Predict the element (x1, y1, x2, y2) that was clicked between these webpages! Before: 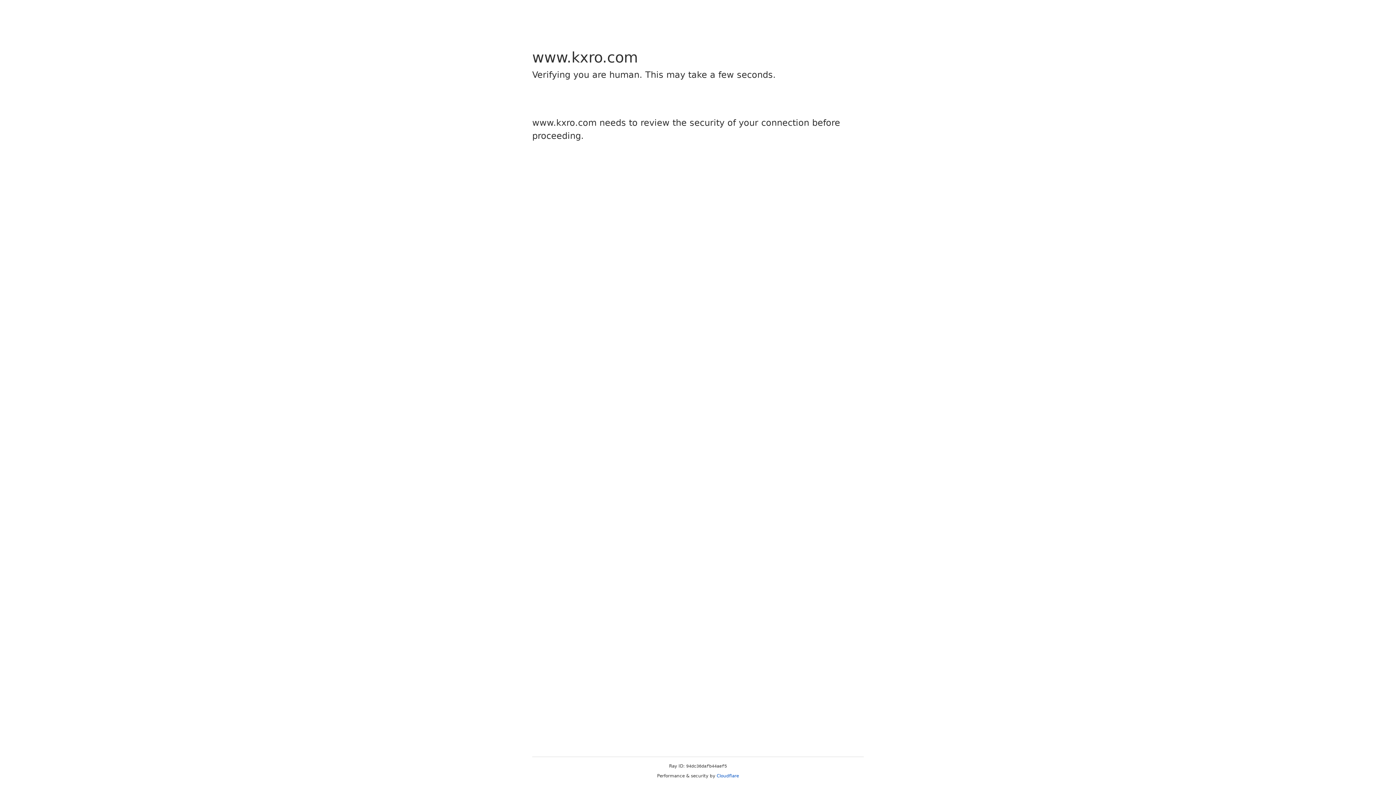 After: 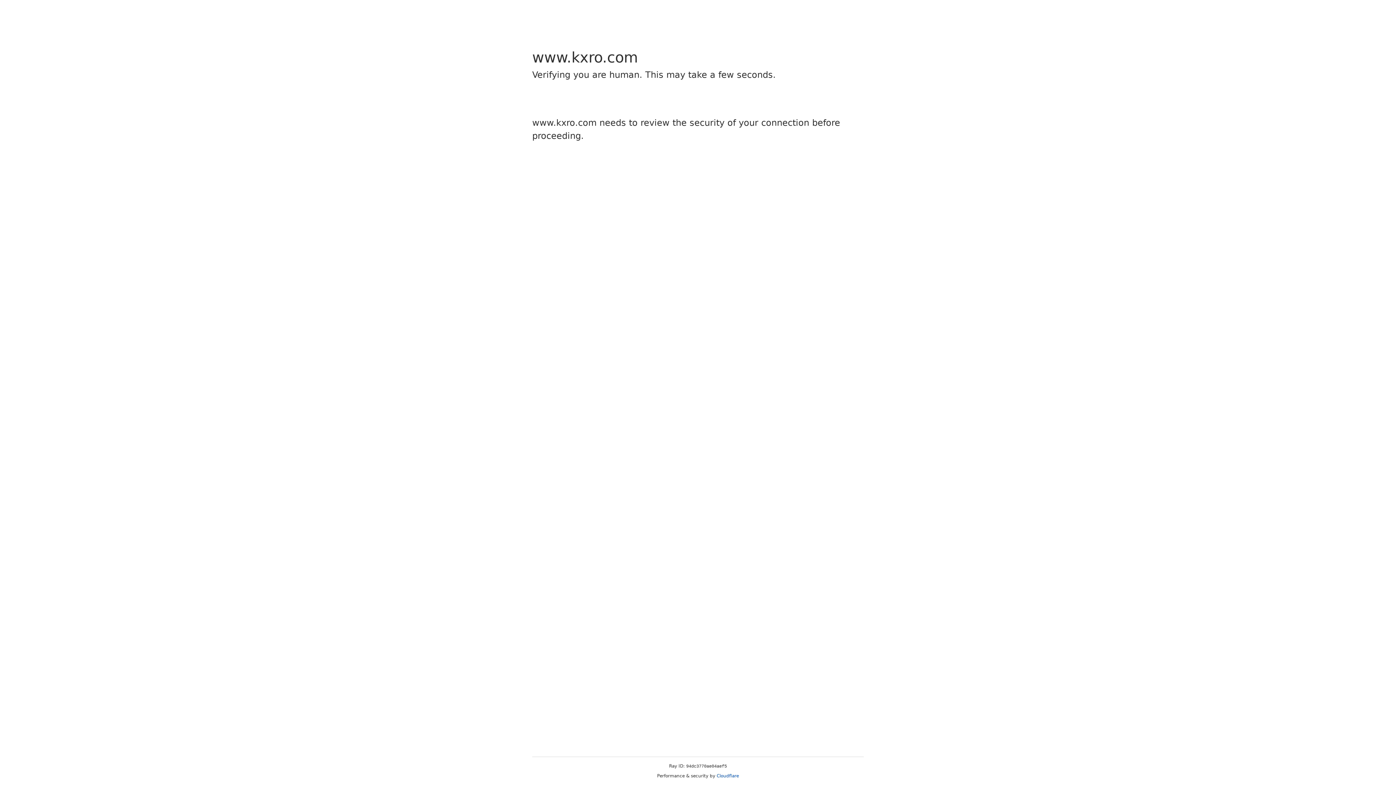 Action: bbox: (716, 773, 739, 778) label: Cloudflare